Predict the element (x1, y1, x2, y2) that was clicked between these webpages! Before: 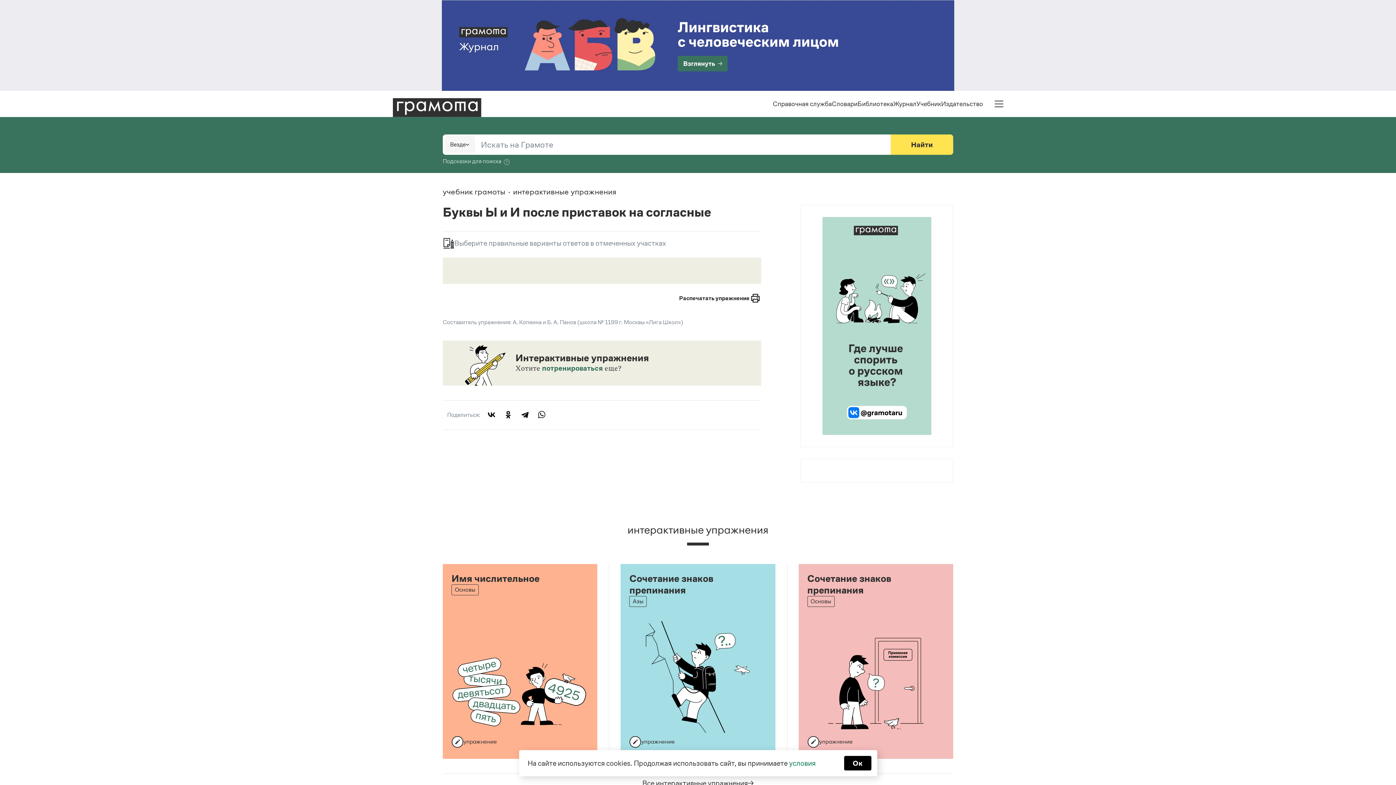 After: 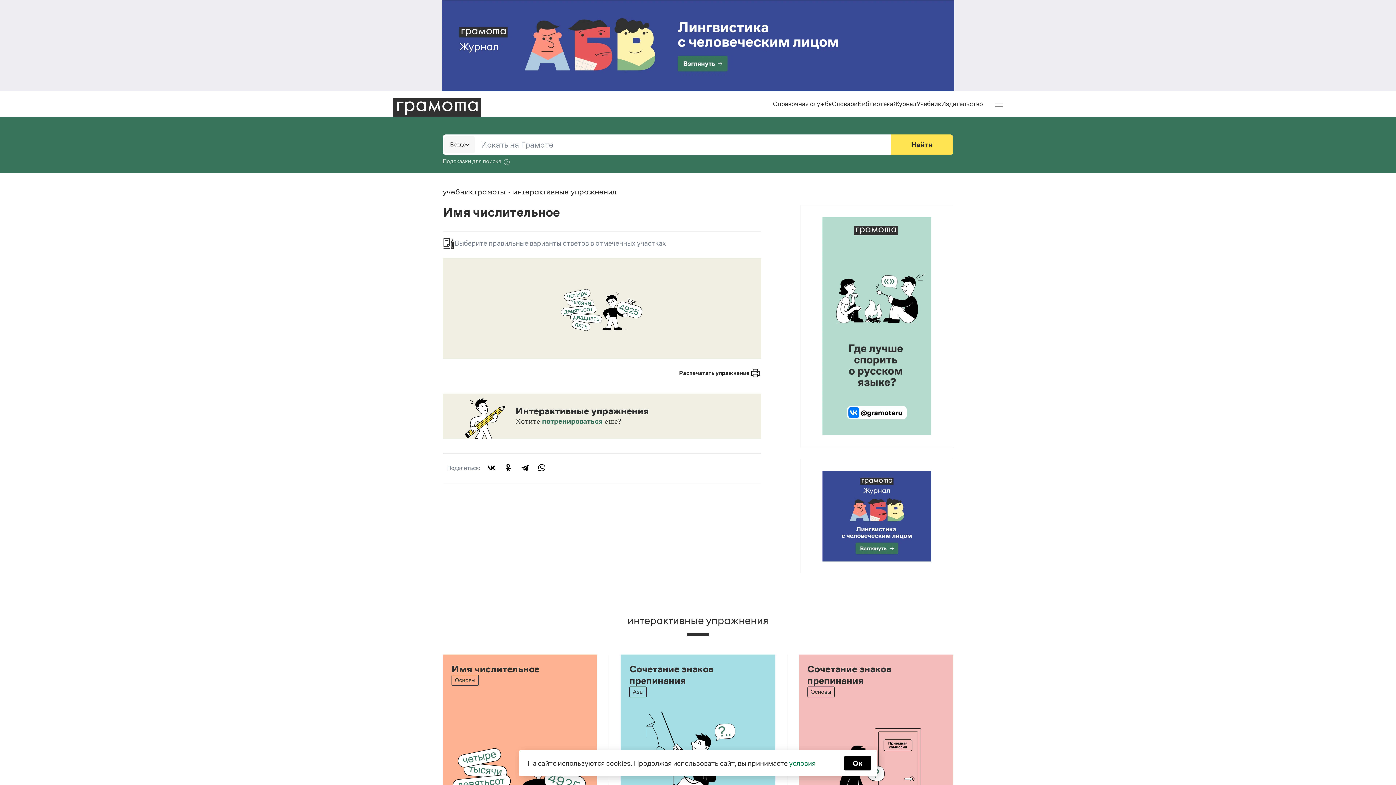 Action: bbox: (442, 564, 597, 759) label: Открыть упражнение Имя числительное